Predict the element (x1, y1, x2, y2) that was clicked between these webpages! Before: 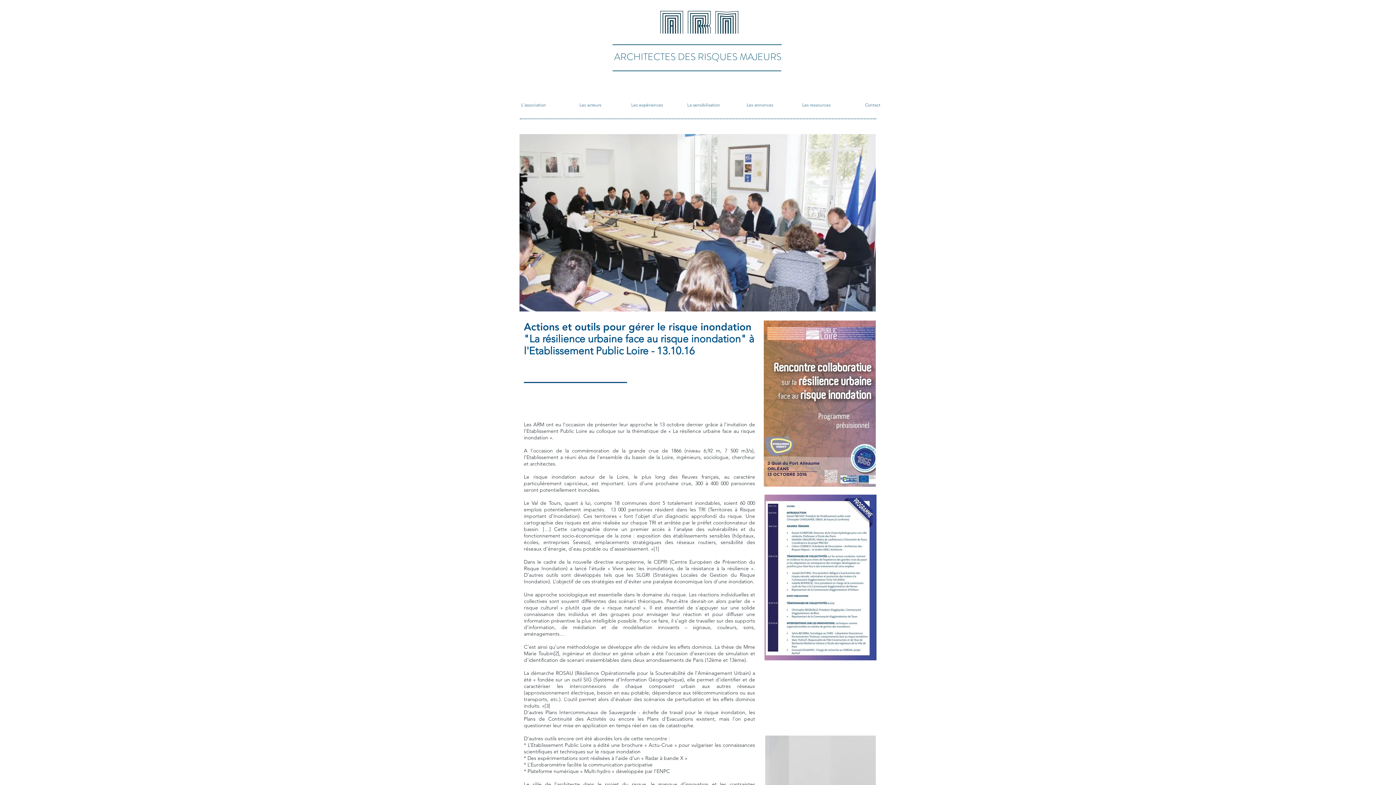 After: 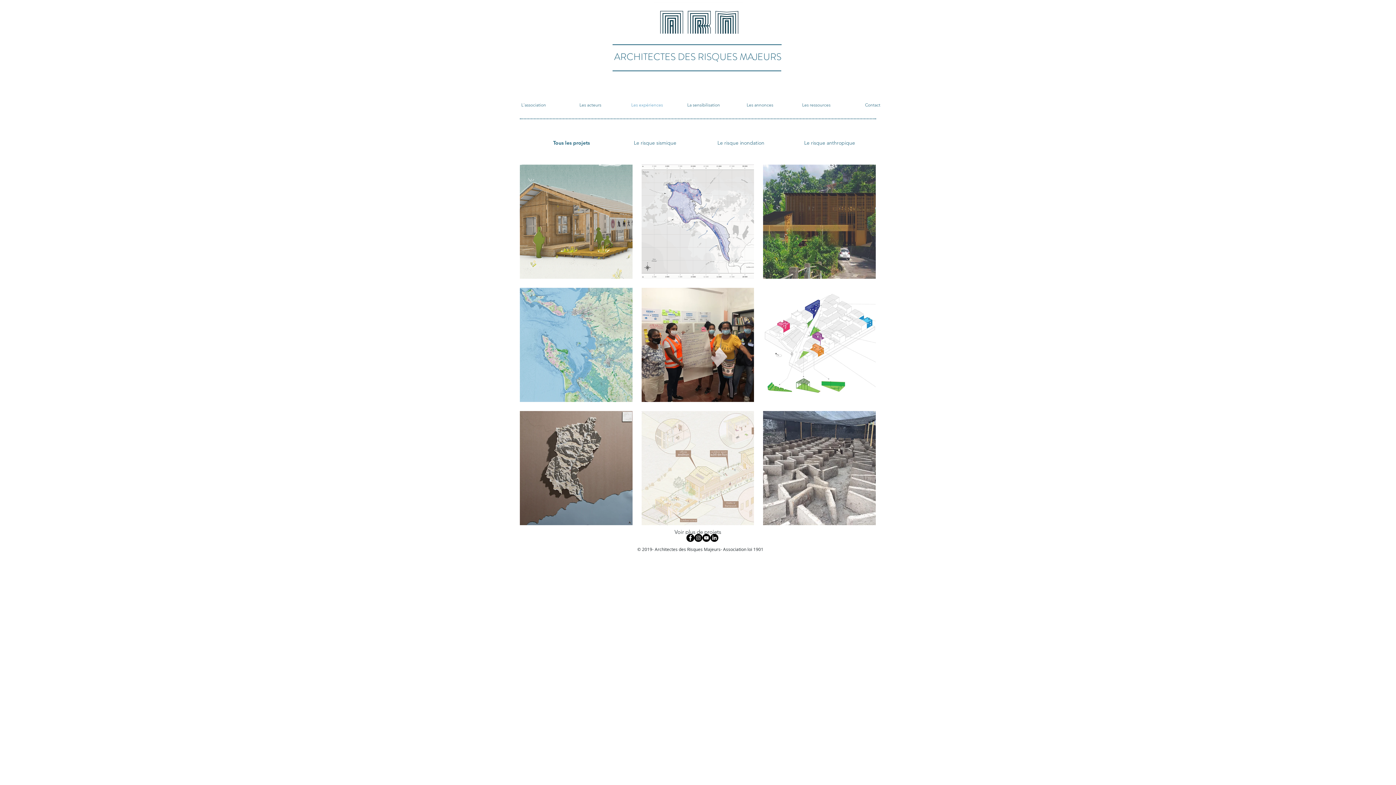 Action: label: Les expériences bbox: (618, 89, 675, 120)